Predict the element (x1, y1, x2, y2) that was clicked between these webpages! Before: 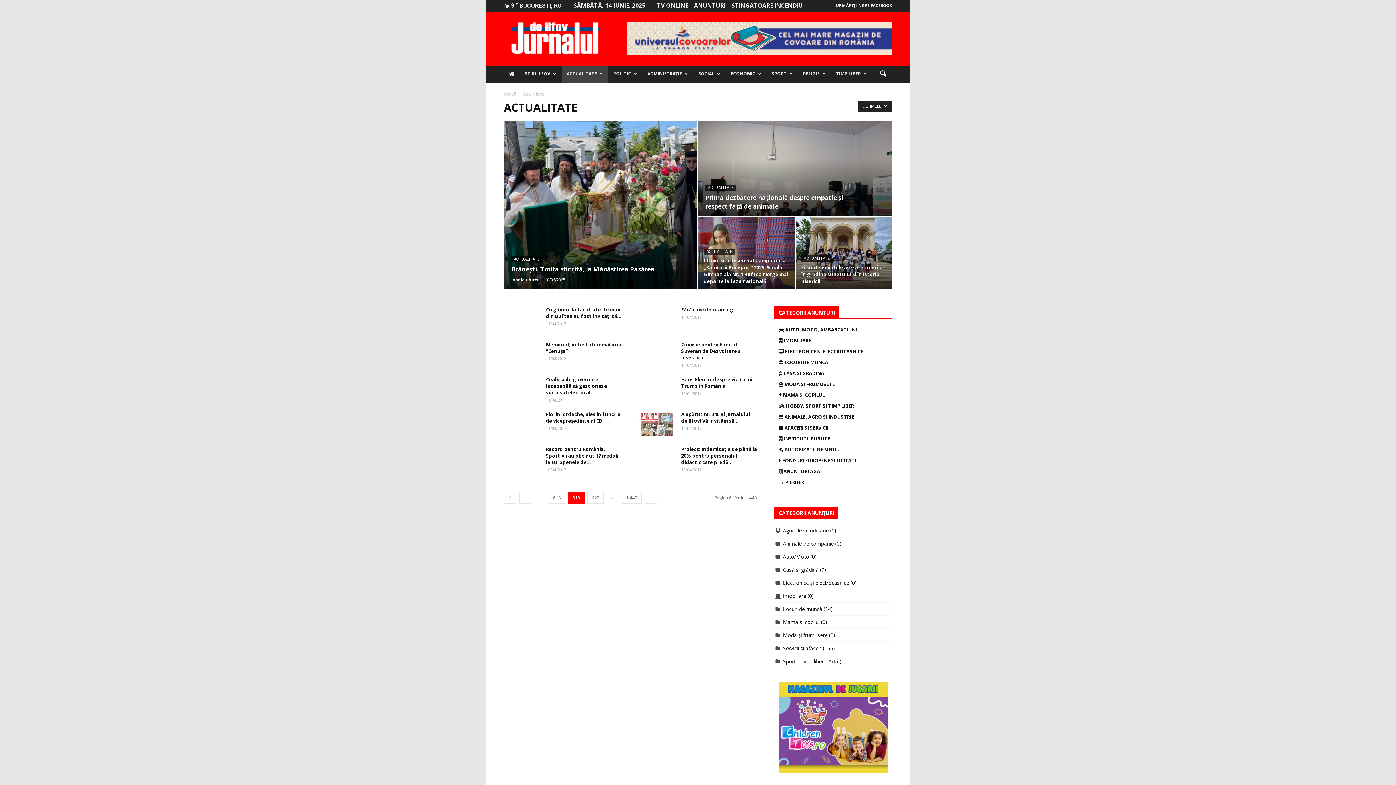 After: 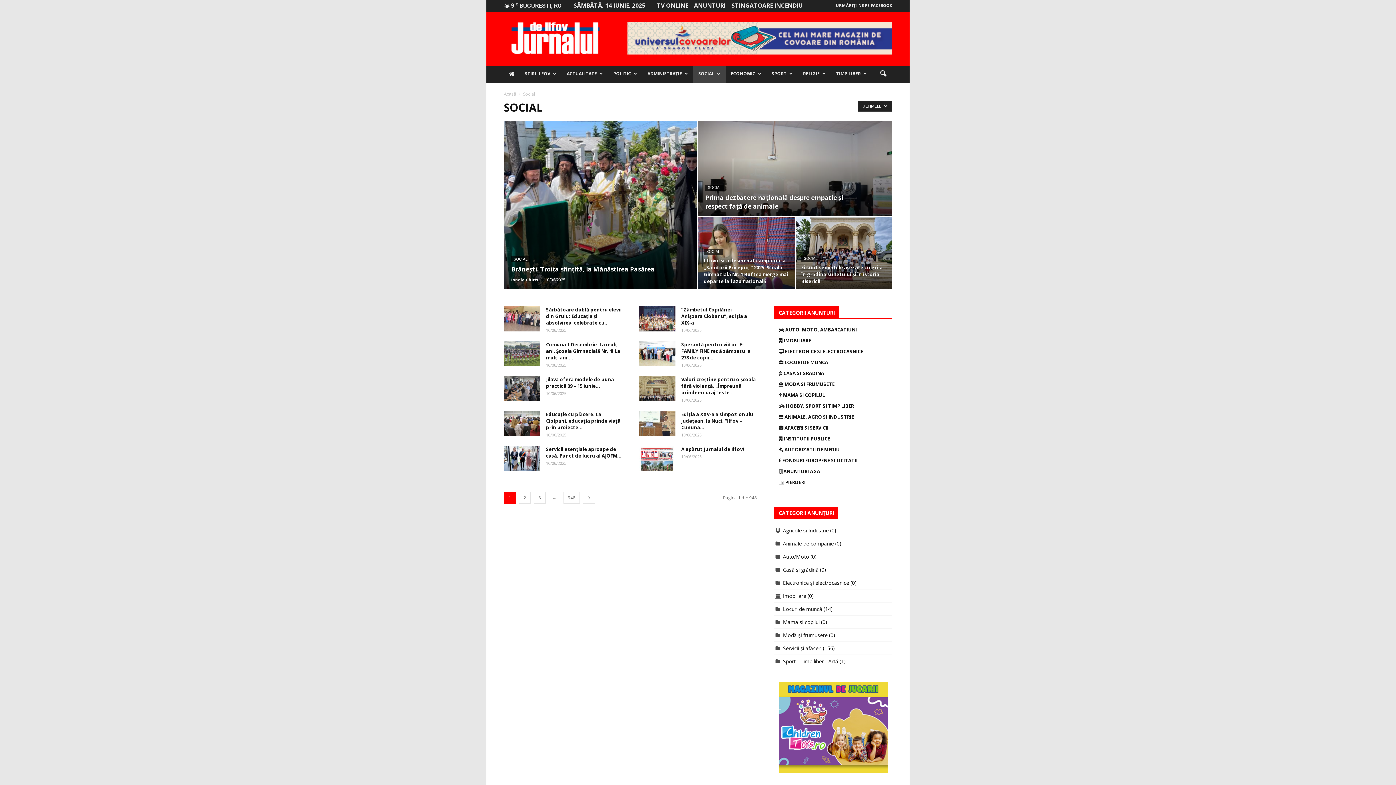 Action: label: SOCIAL bbox: (693, 64, 725, 82)